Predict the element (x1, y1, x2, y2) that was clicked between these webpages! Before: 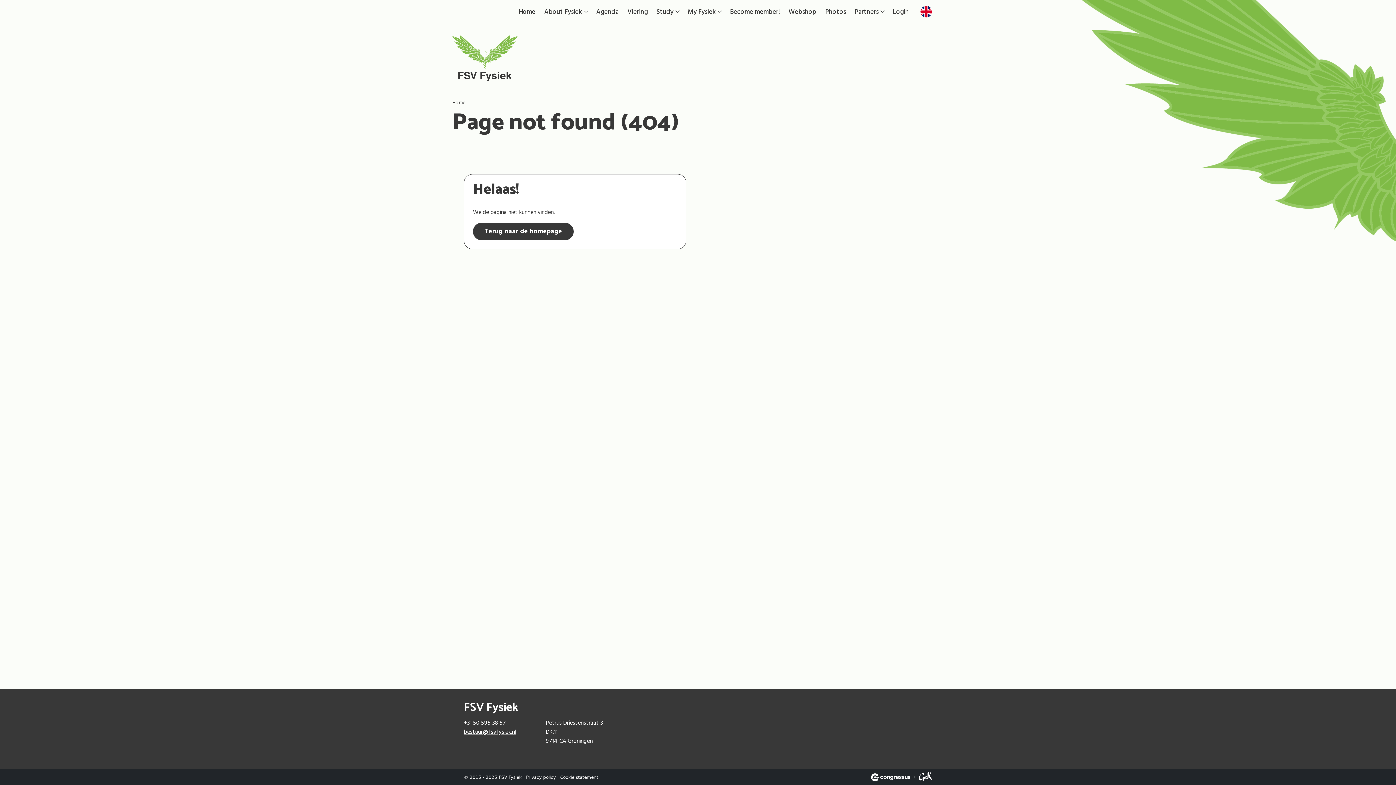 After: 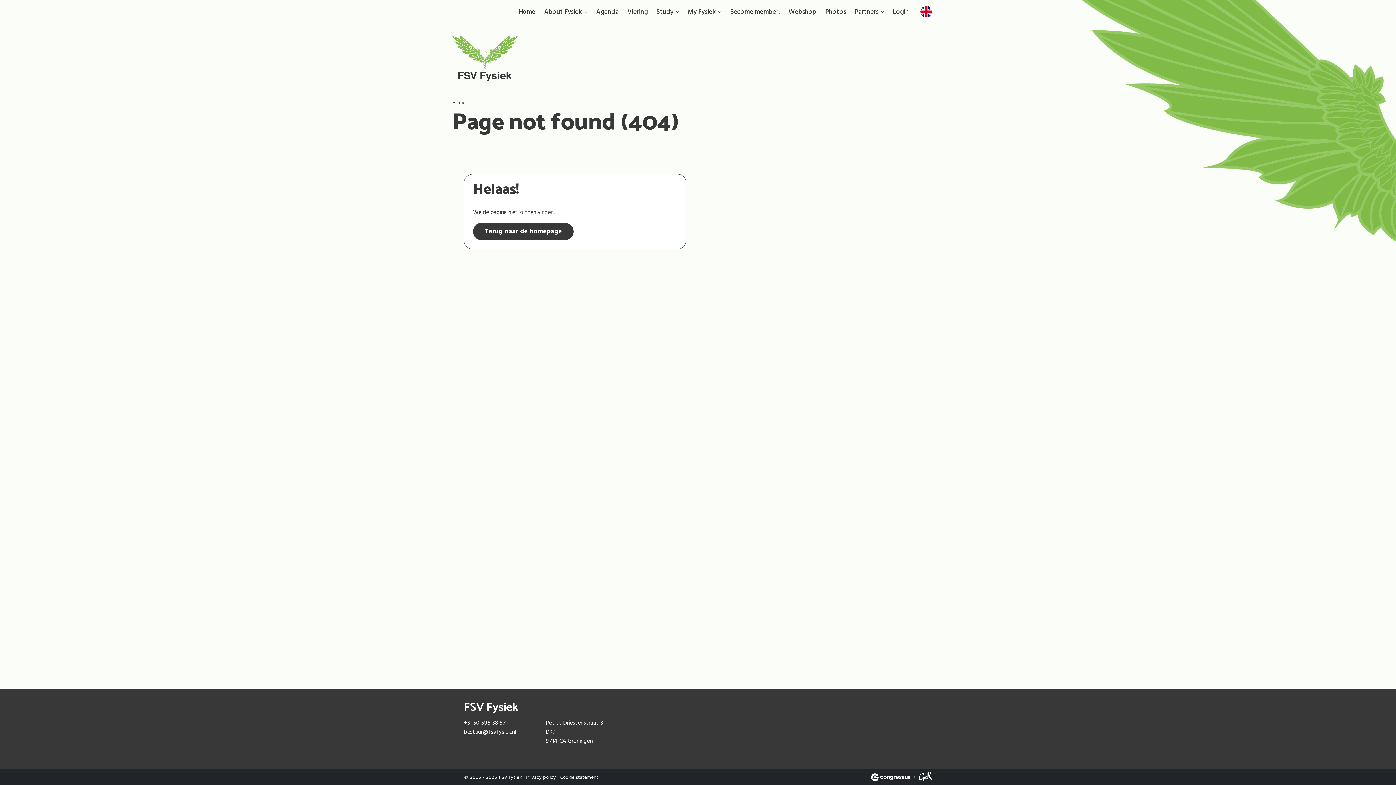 Action: label: bestuur@fsvfysiek.nl bbox: (464, 728, 516, 736)